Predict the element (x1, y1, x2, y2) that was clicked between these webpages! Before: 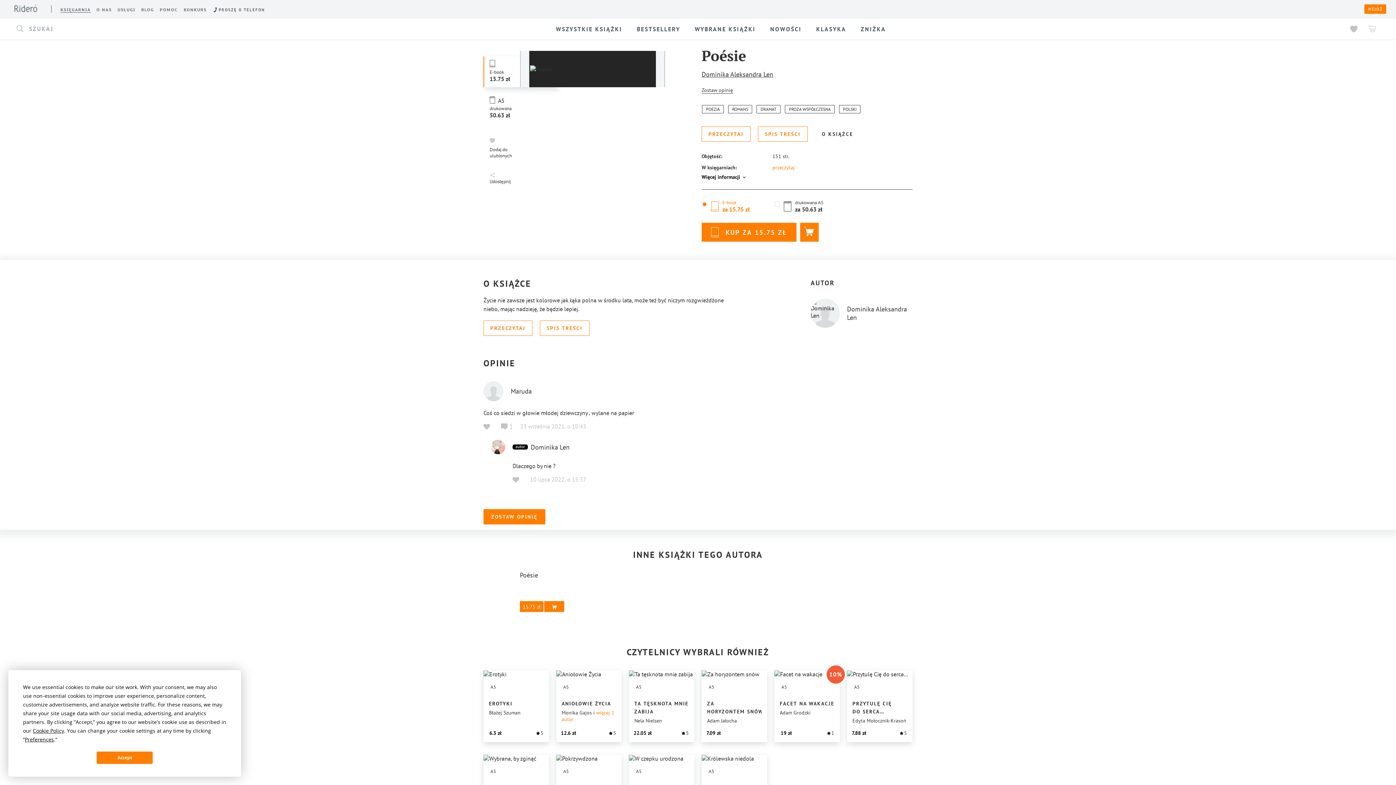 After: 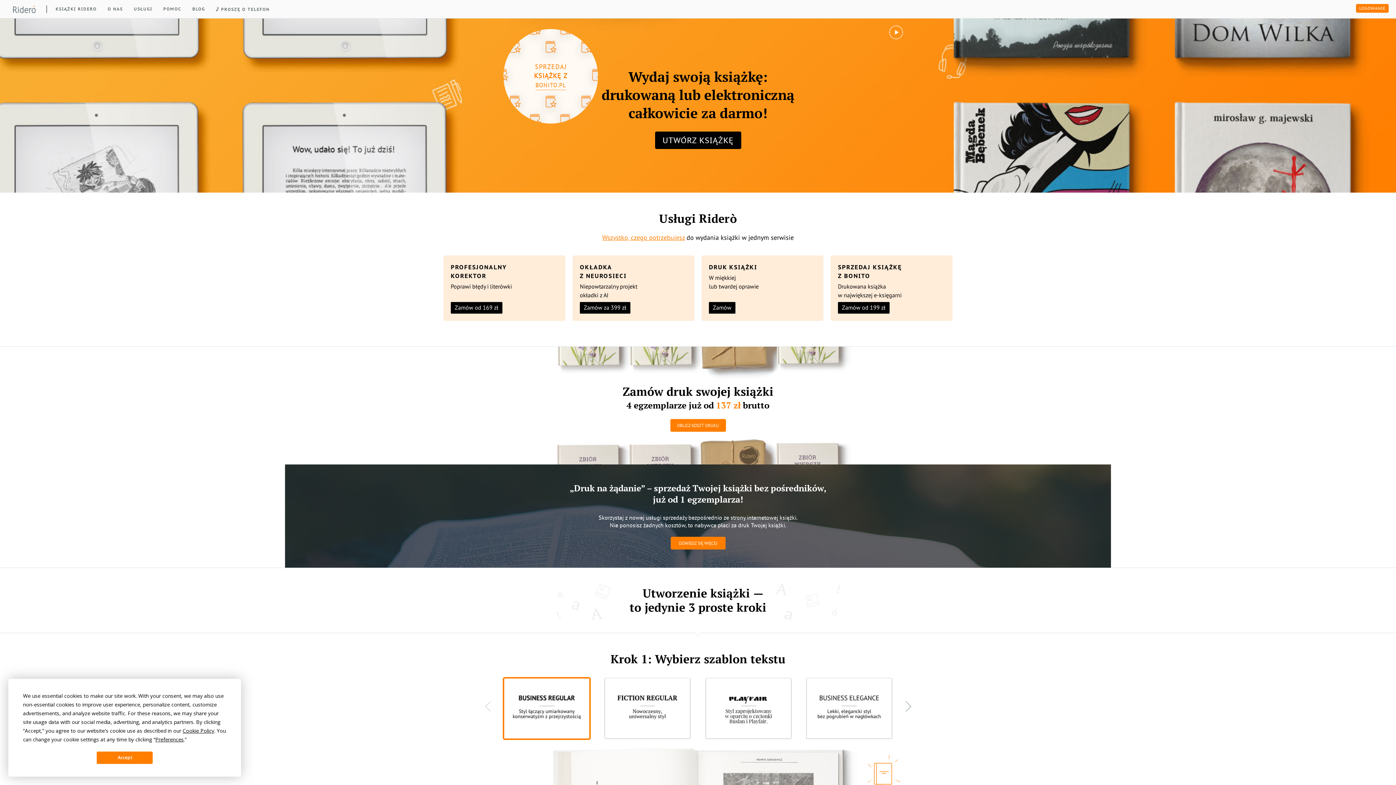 Action: bbox: (14, 4, 40, 11)